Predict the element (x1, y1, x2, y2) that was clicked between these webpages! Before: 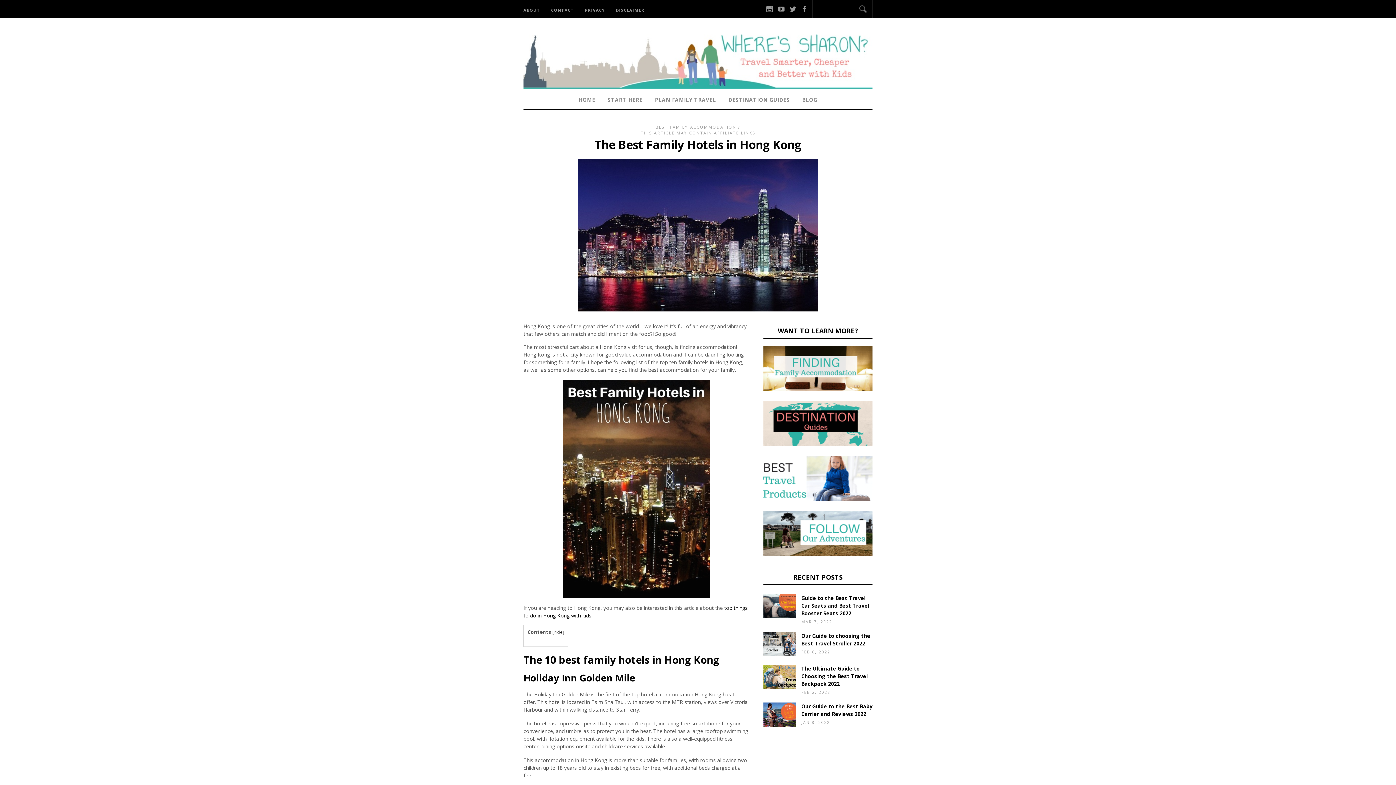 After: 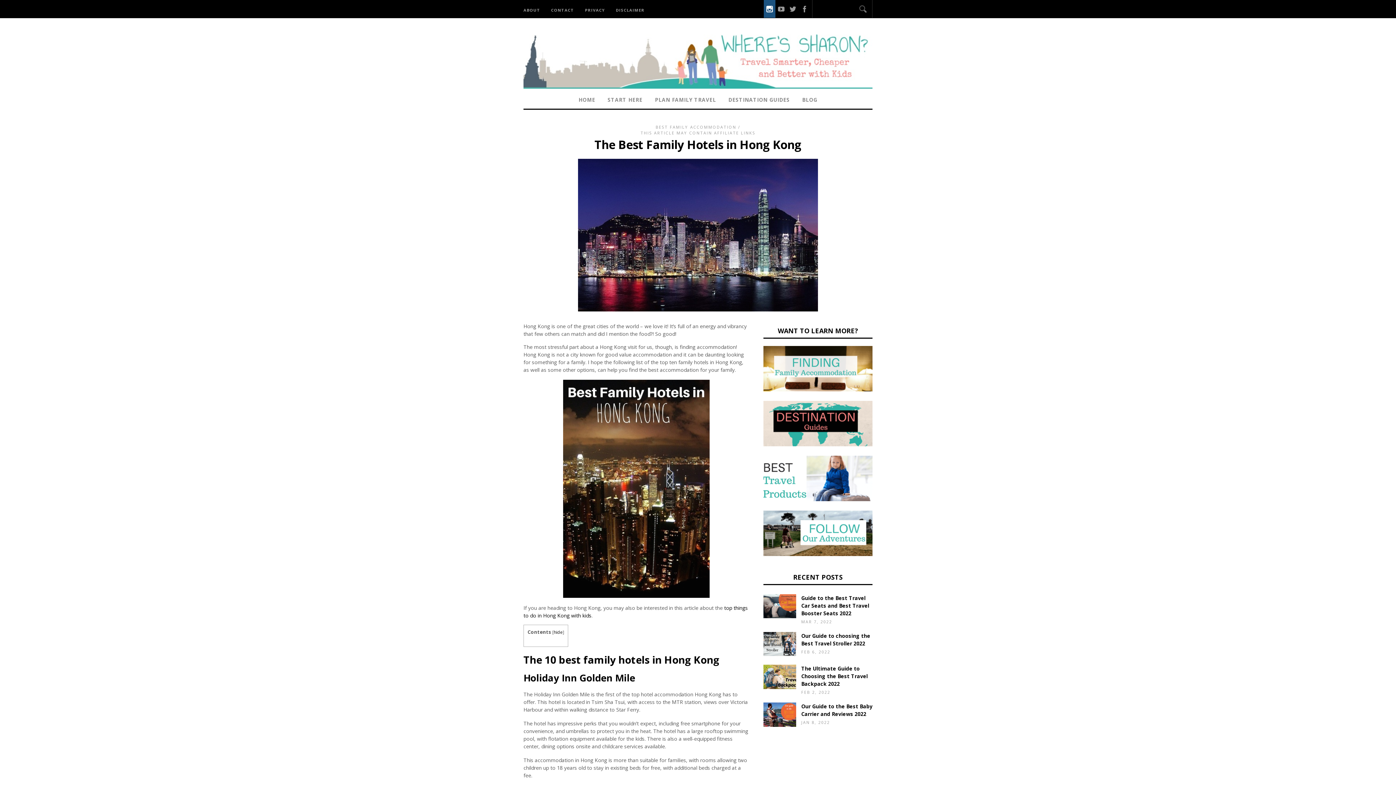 Action: bbox: (764, 0, 775, 17)